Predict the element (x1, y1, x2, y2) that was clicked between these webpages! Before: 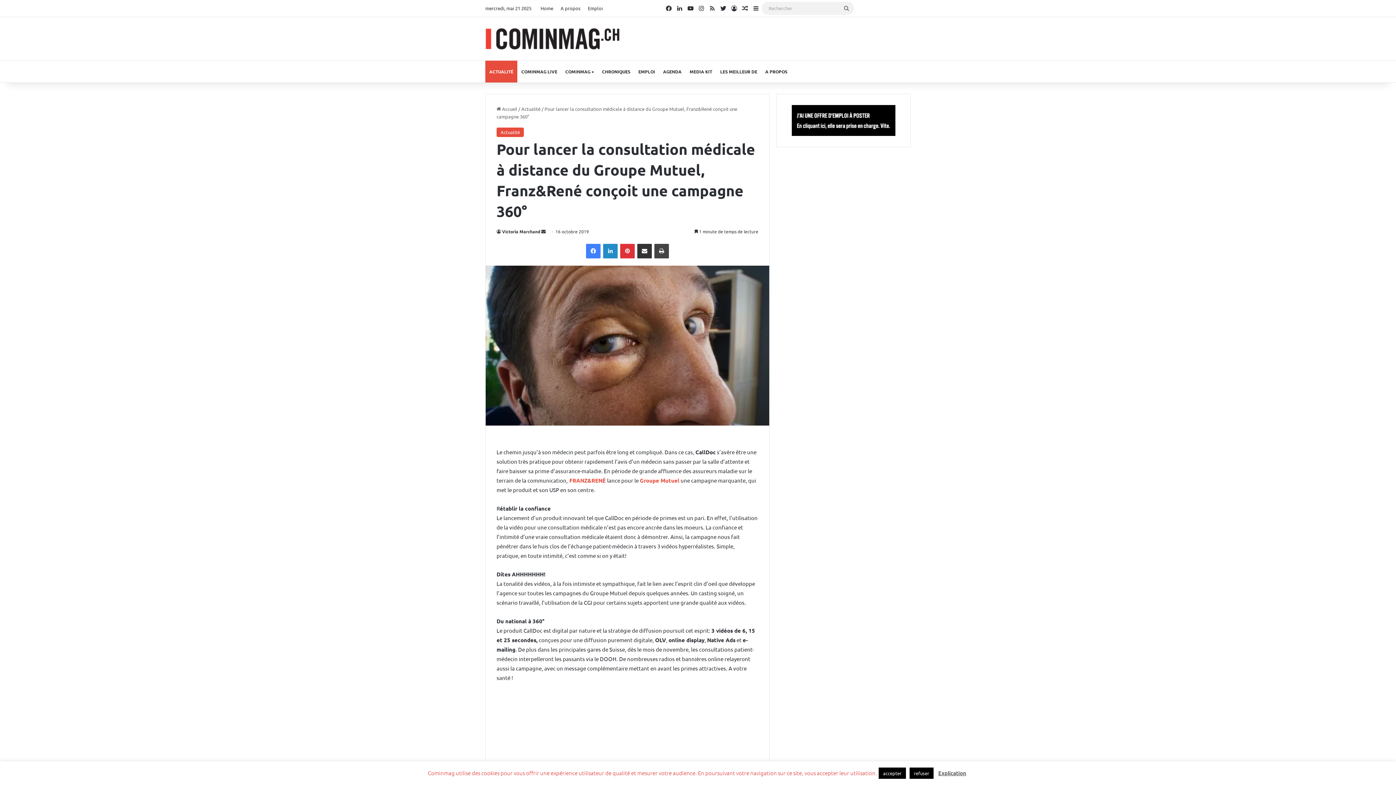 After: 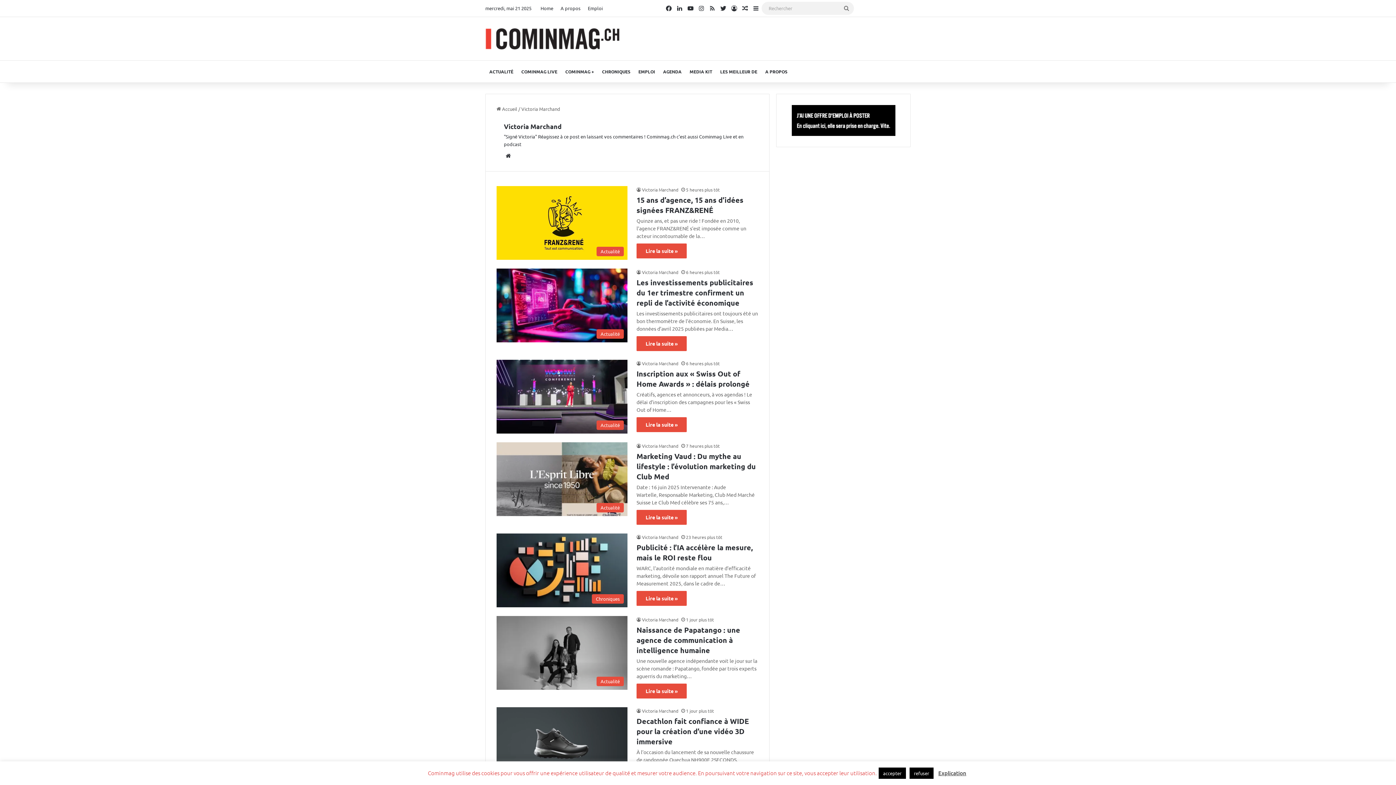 Action: bbox: (496, 228, 540, 234) label: Victoria Marchand